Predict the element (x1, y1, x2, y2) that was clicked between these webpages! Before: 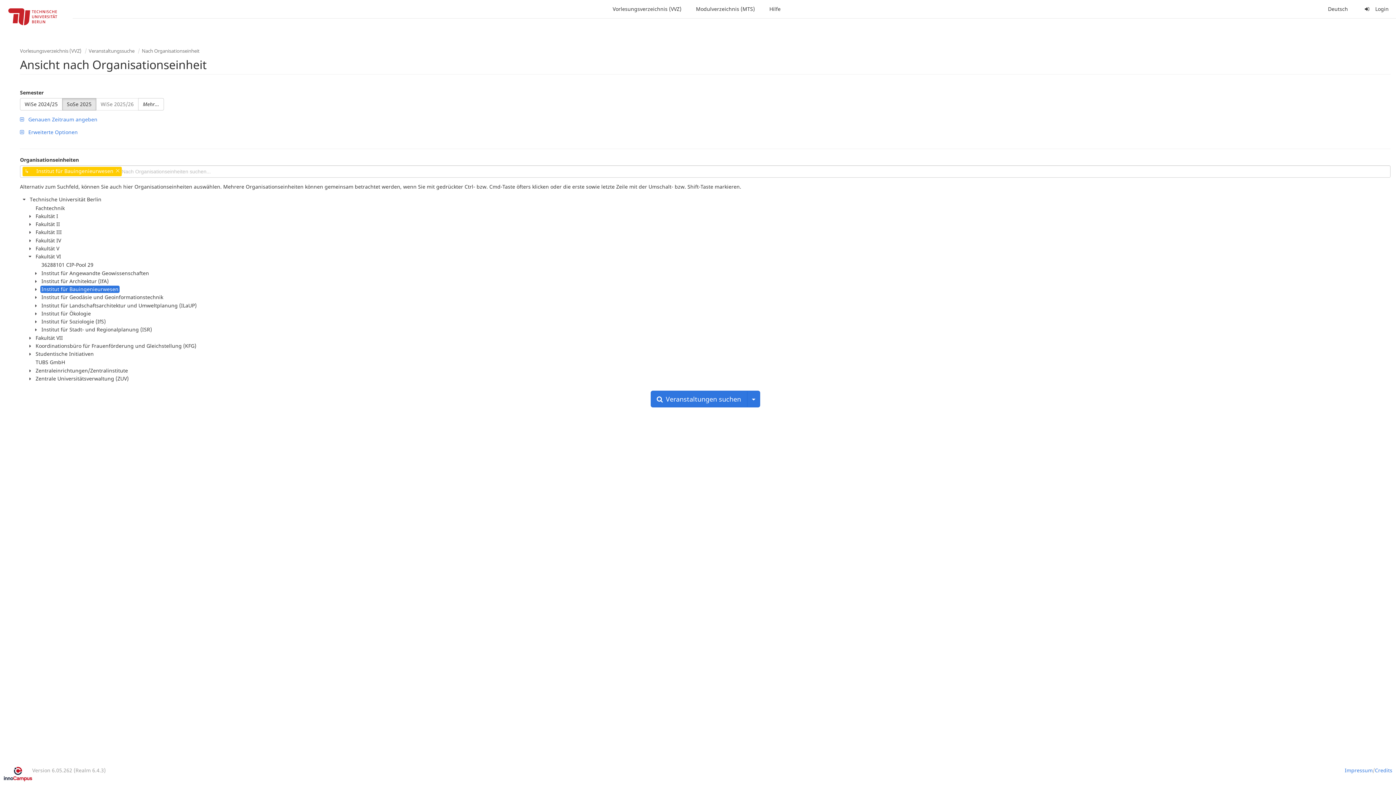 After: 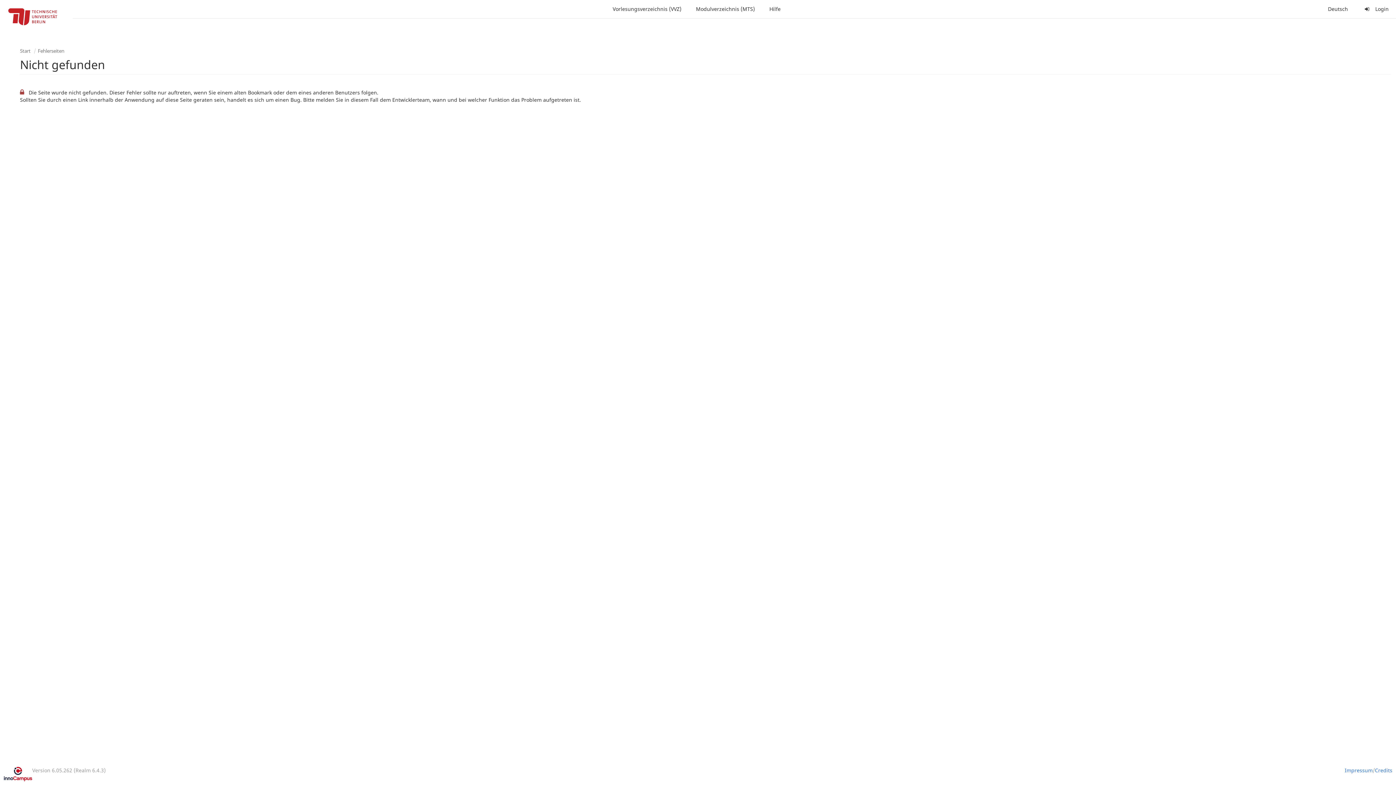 Action: bbox: (141, 47, 199, 54) label: Nach Organisationseinheit